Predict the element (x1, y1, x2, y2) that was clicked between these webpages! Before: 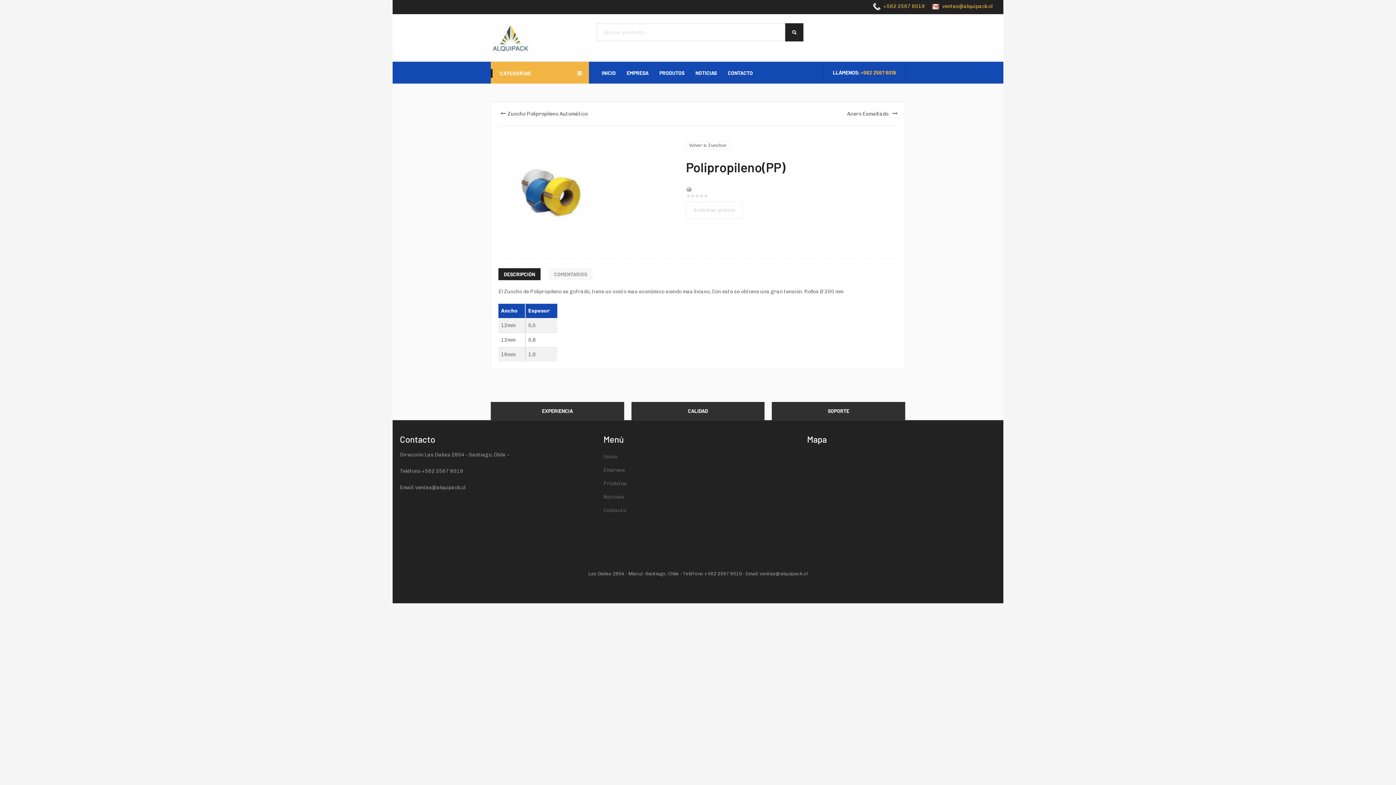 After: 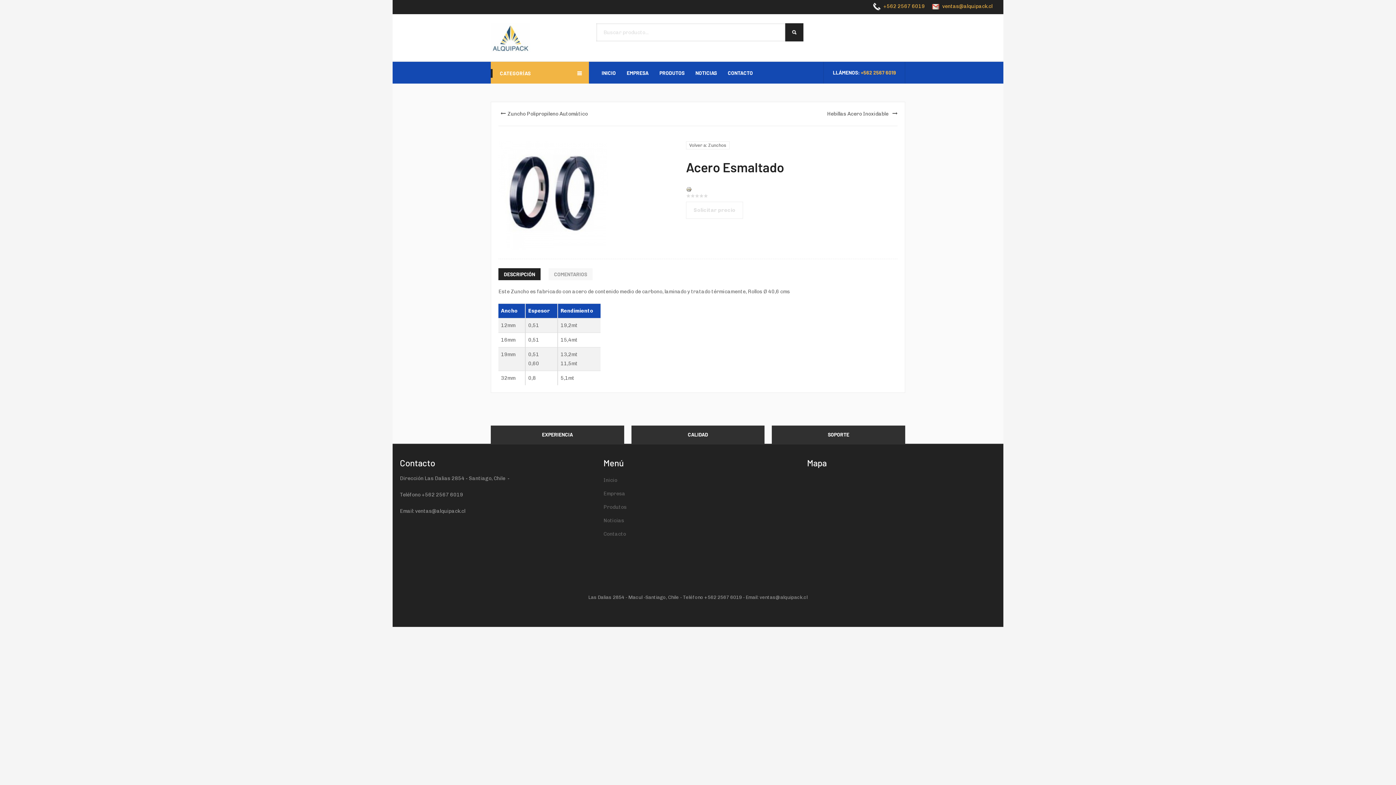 Action: bbox: (847, 109, 897, 118) label: Acero Esmaltado